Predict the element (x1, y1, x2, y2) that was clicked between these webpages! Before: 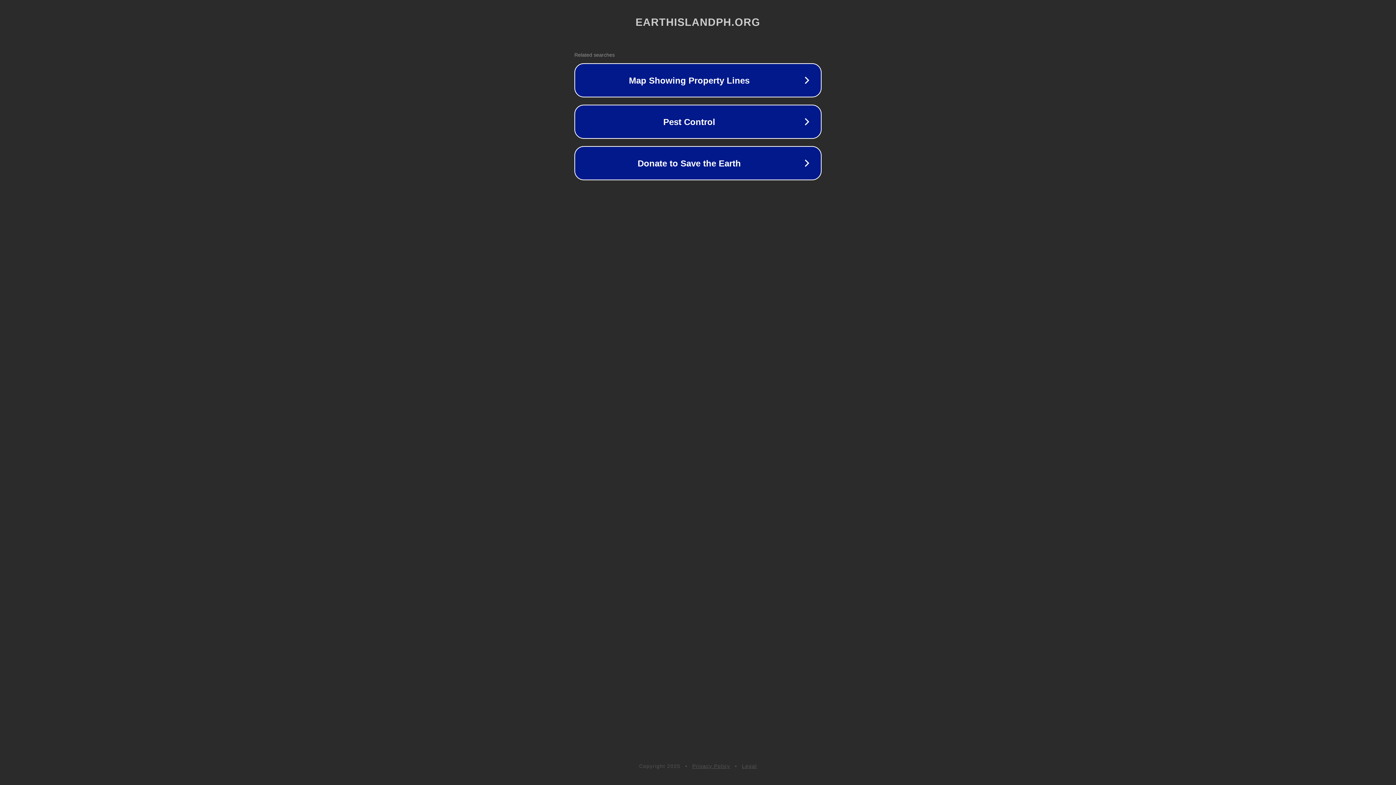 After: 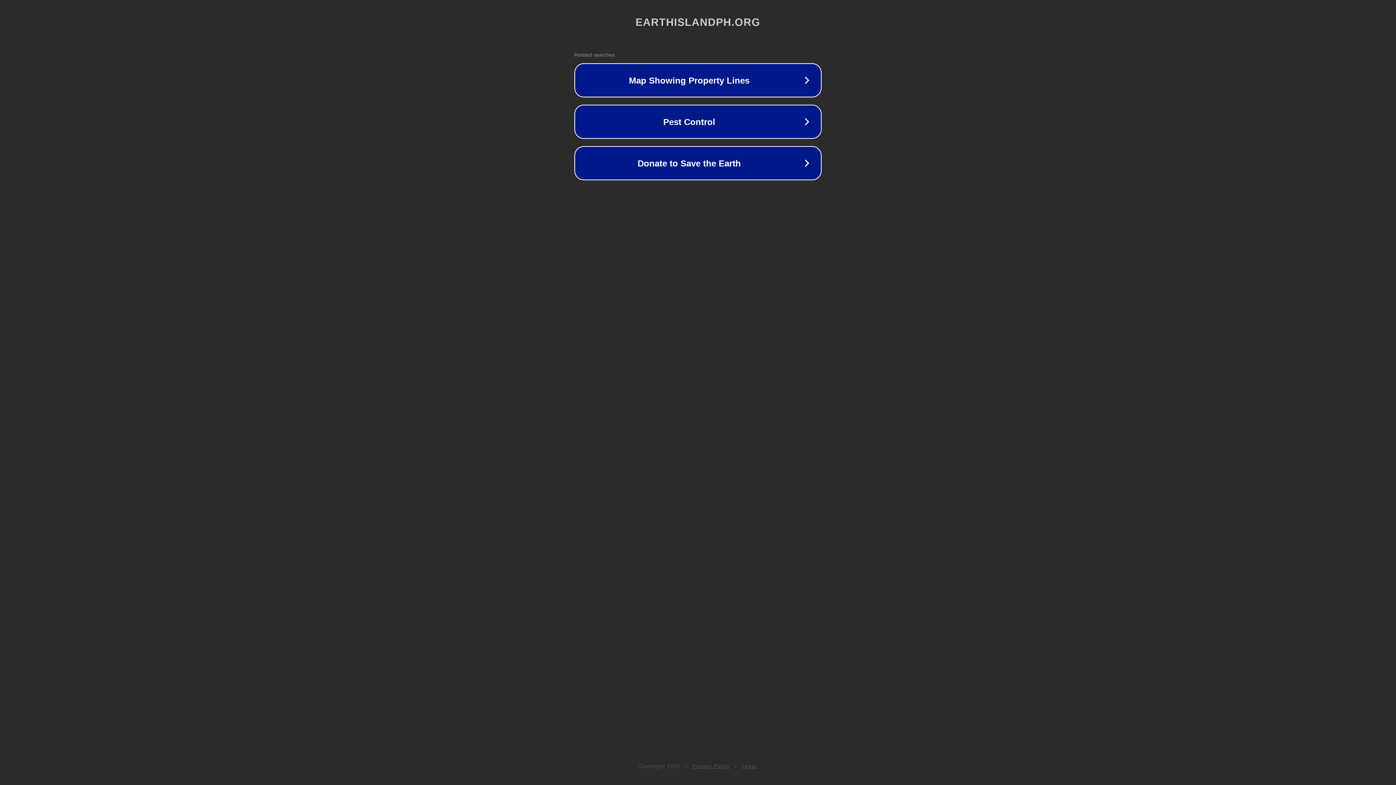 Action: label: Privacy Policy bbox: (692, 763, 730, 769)